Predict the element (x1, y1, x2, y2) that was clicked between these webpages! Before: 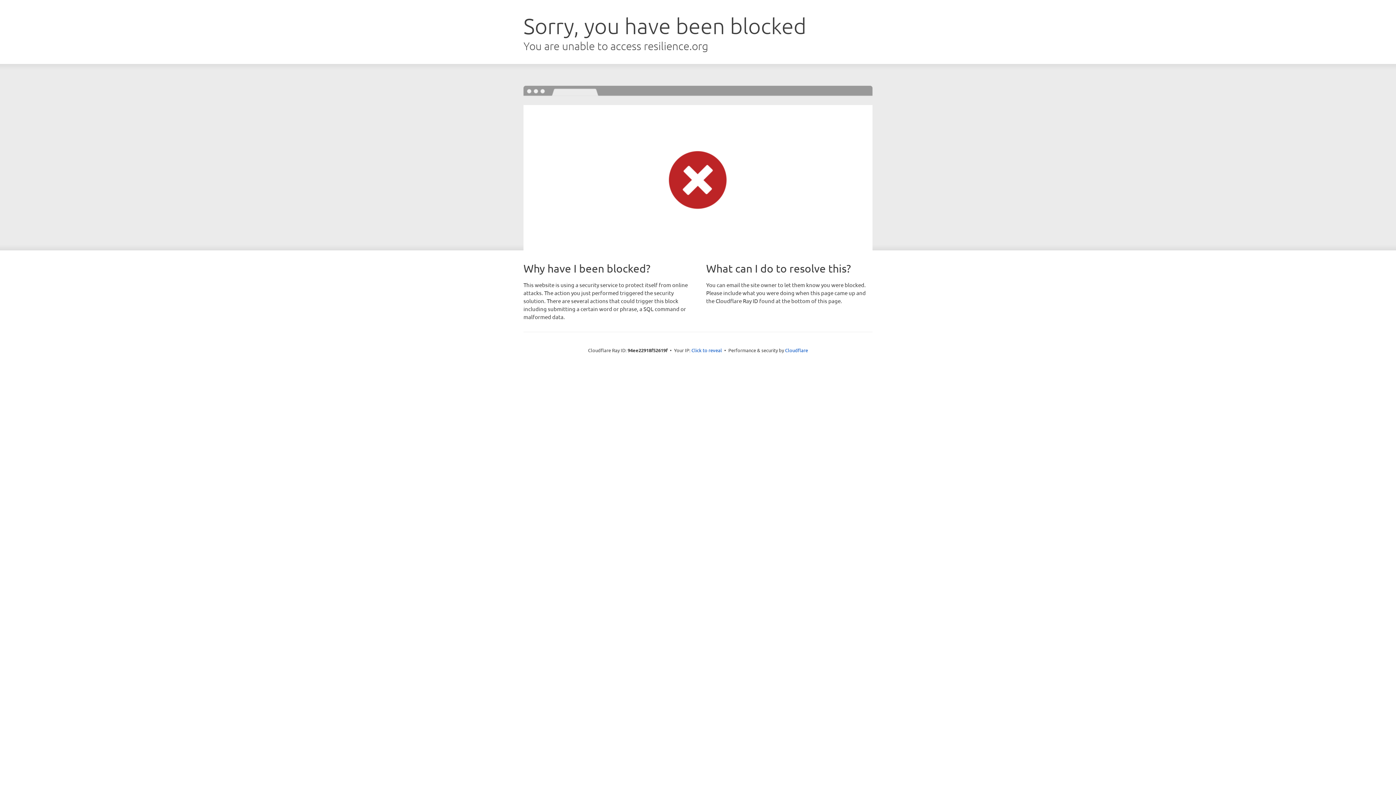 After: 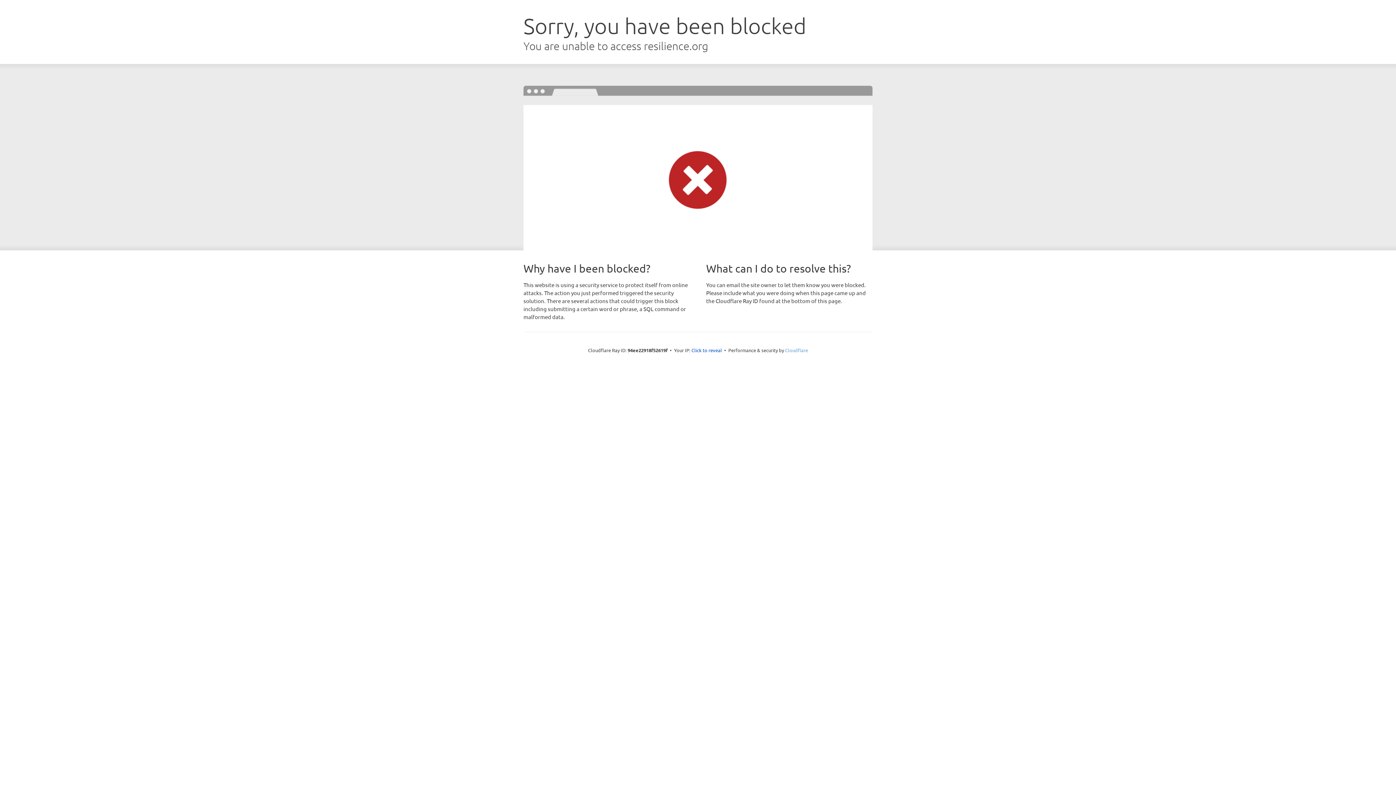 Action: label: Cloudflare bbox: (785, 347, 808, 353)